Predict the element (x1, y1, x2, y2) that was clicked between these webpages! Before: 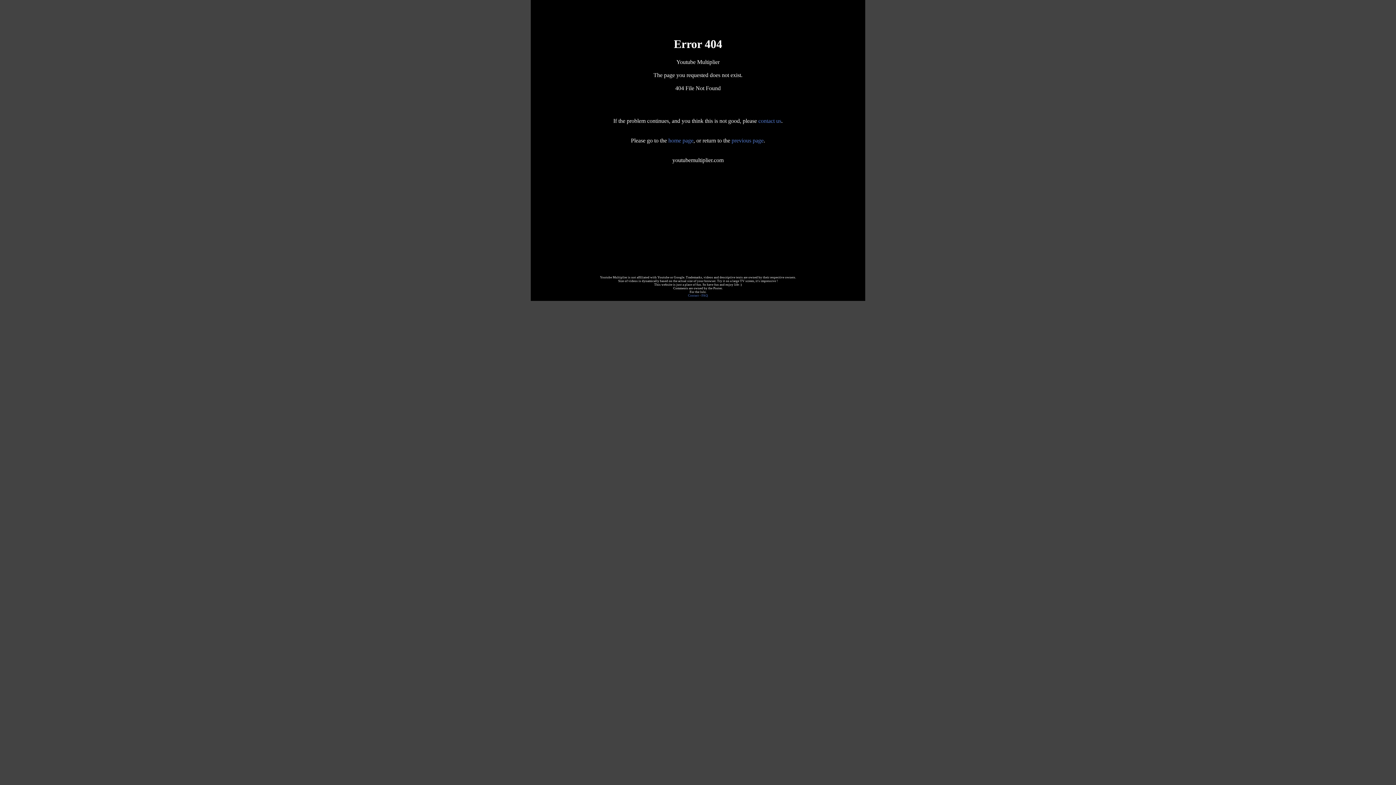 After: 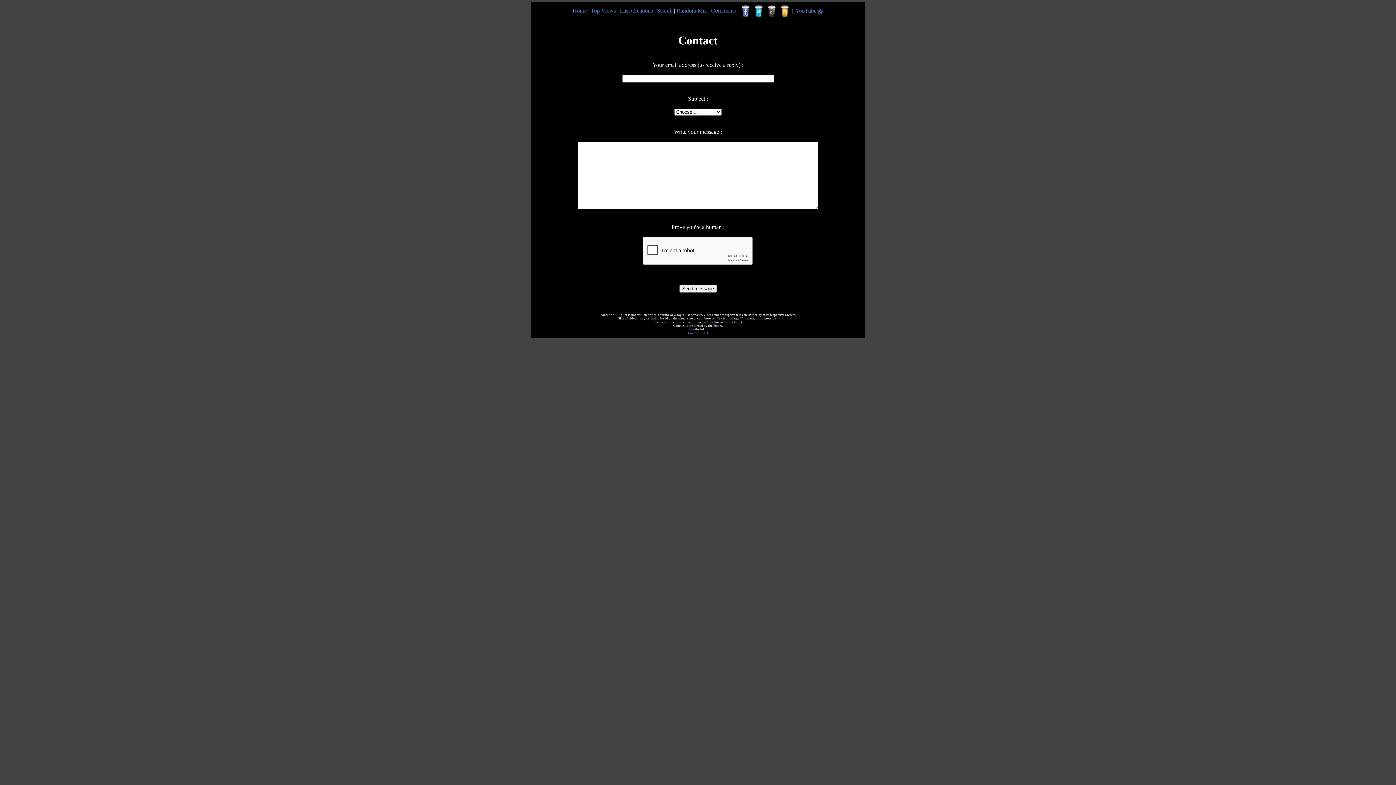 Action: label: Contact bbox: (688, 293, 699, 297)